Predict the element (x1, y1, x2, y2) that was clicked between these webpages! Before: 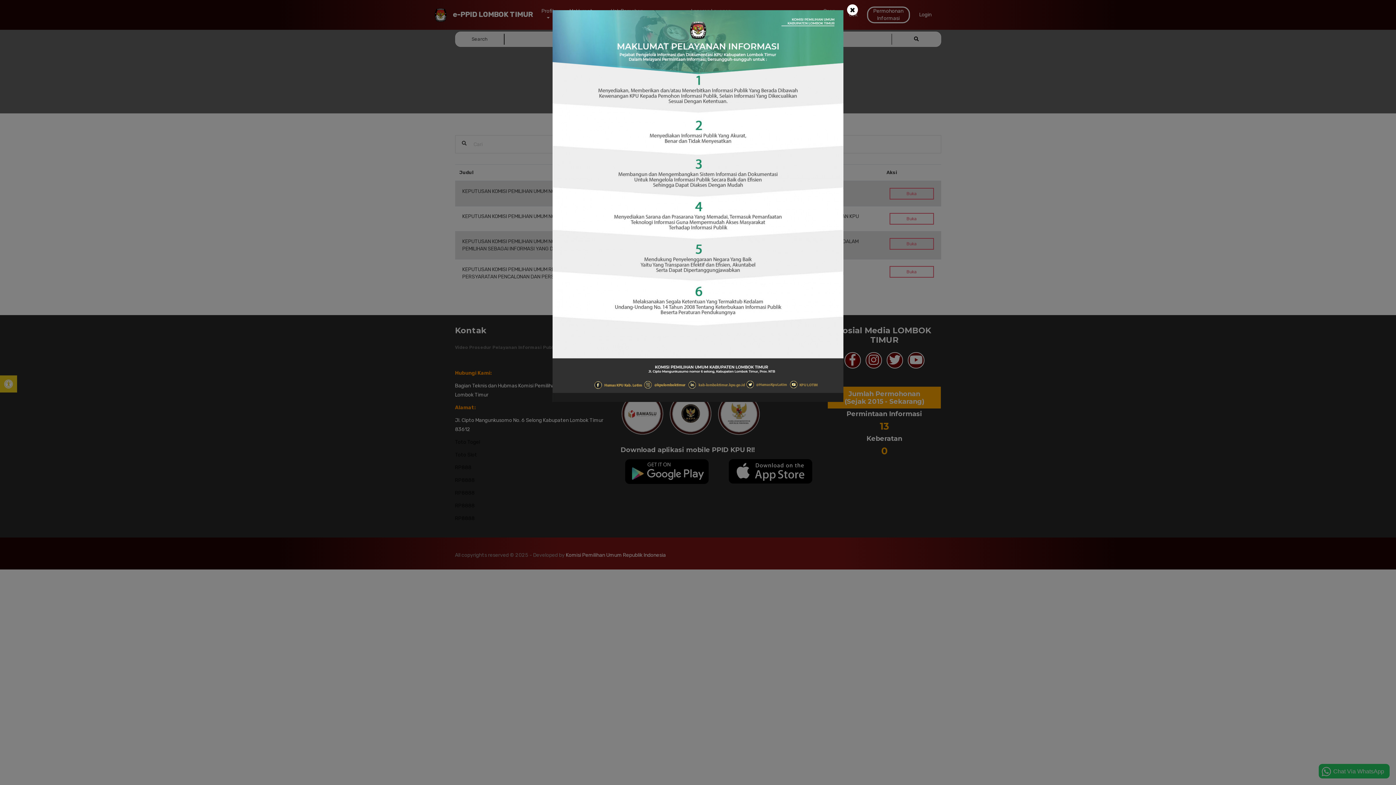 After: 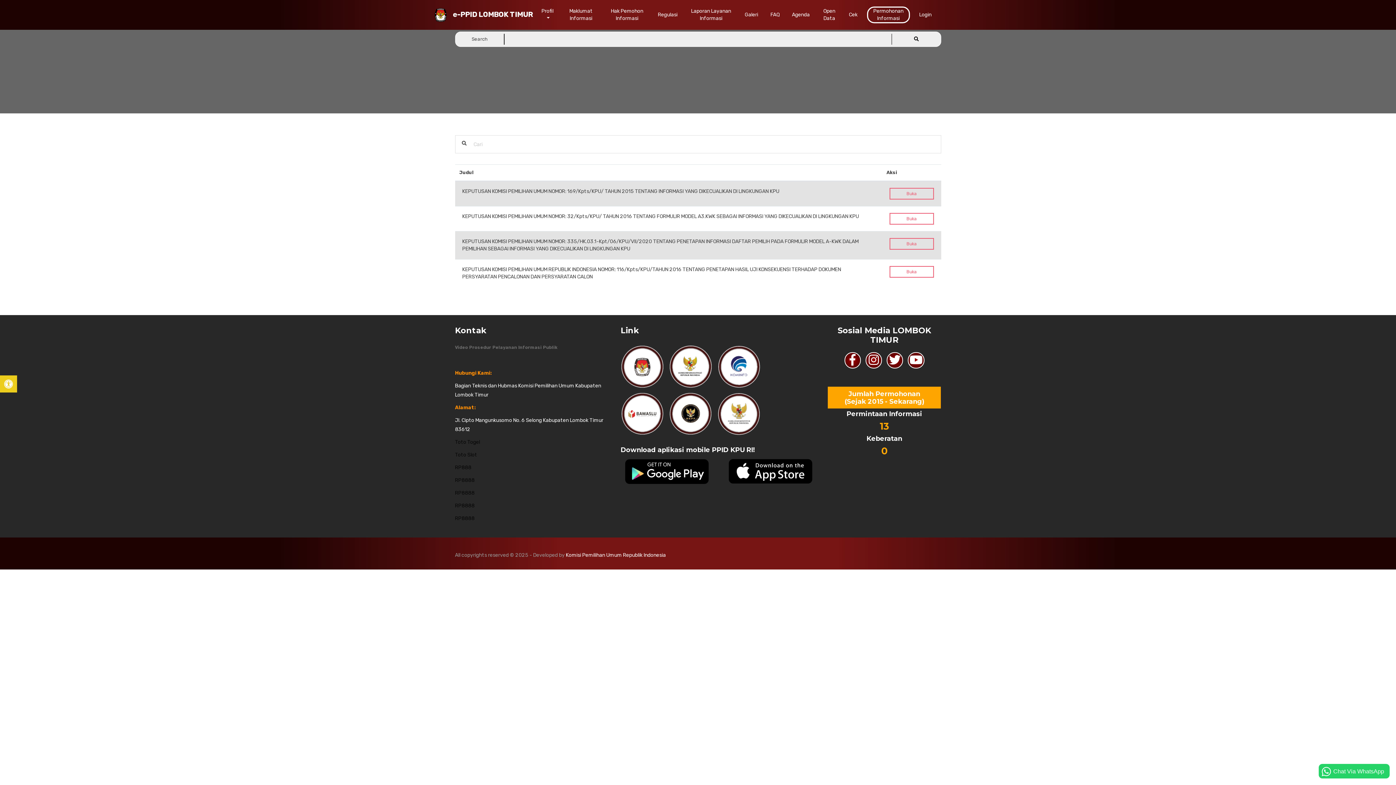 Action: label: × bbox: (847, 4, 858, 15)